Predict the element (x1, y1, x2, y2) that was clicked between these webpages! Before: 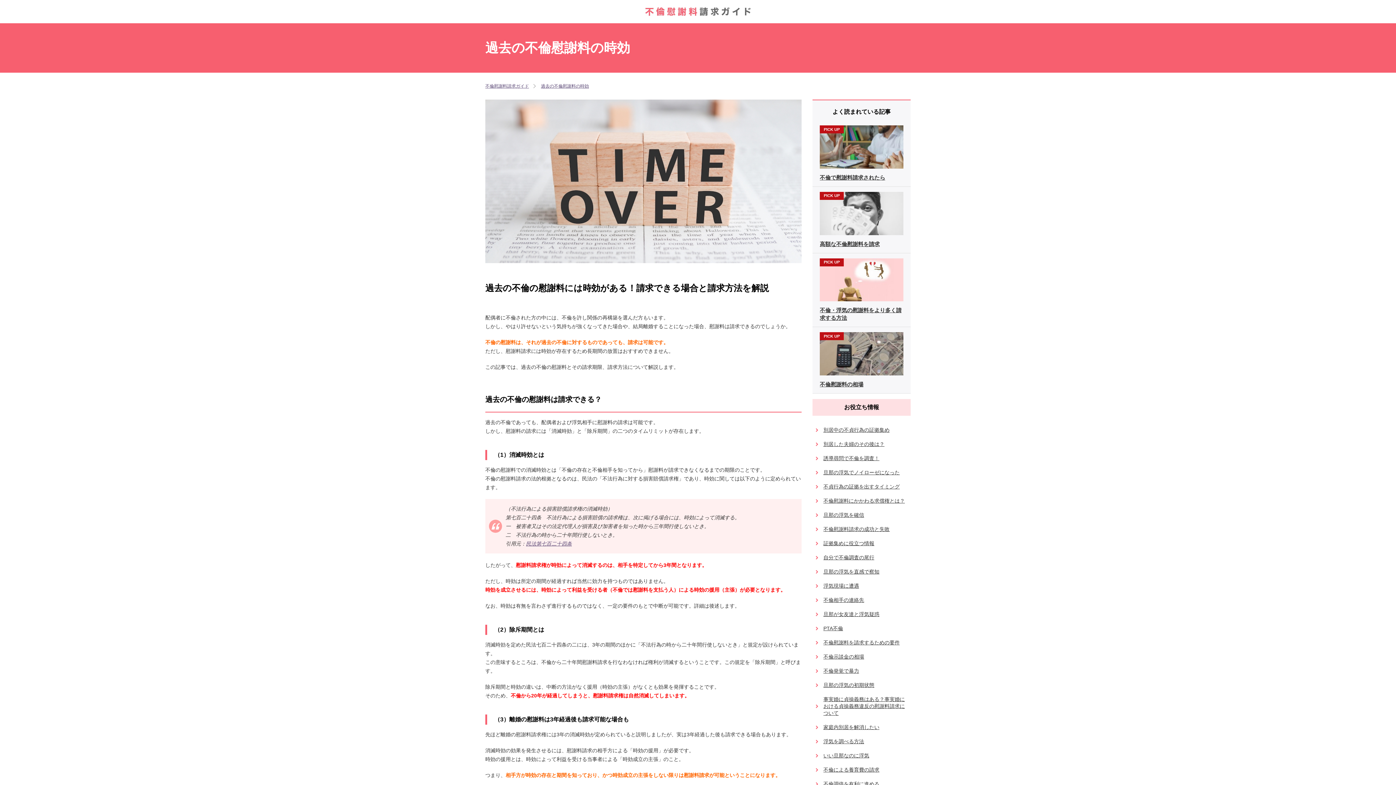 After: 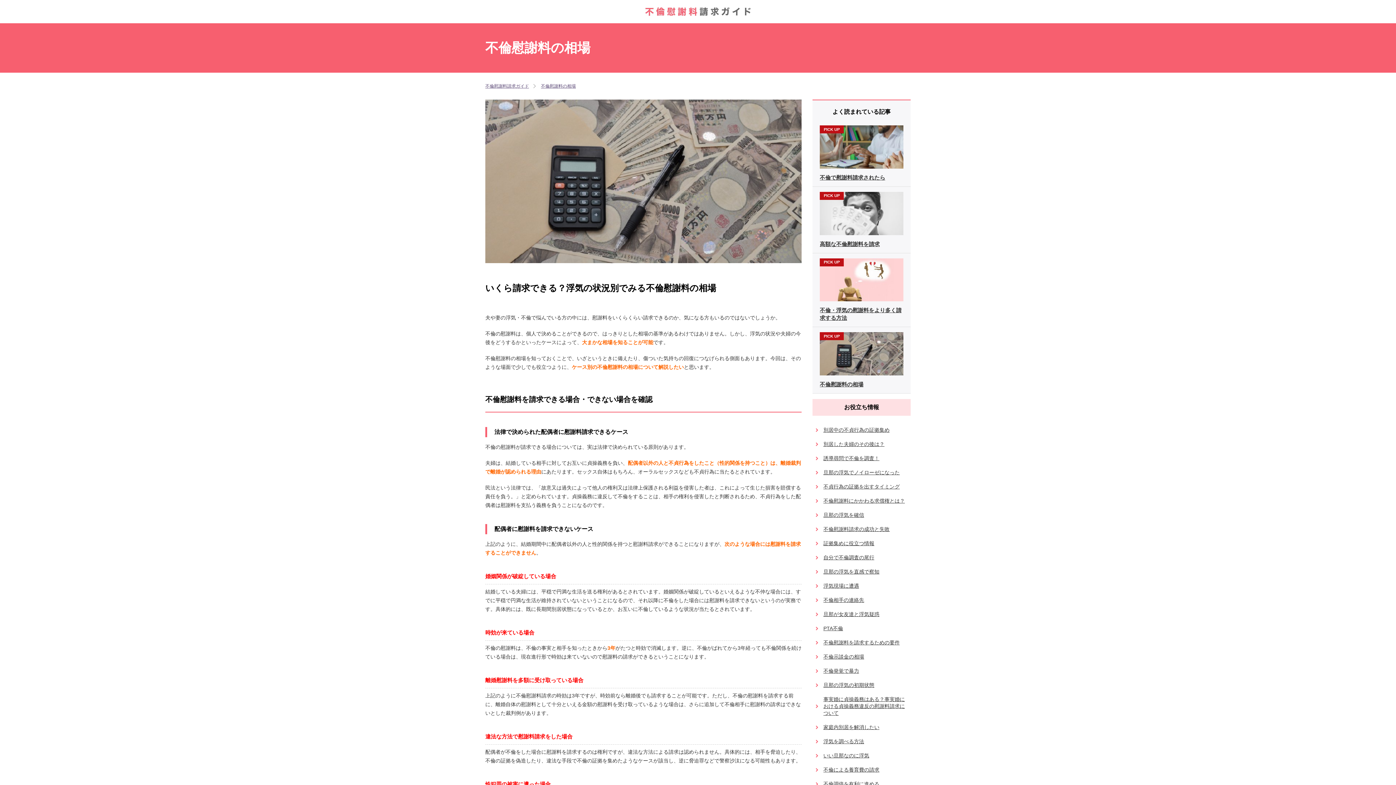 Action: label: 不倫慰謝料の相場 bbox: (812, 327, 910, 393)